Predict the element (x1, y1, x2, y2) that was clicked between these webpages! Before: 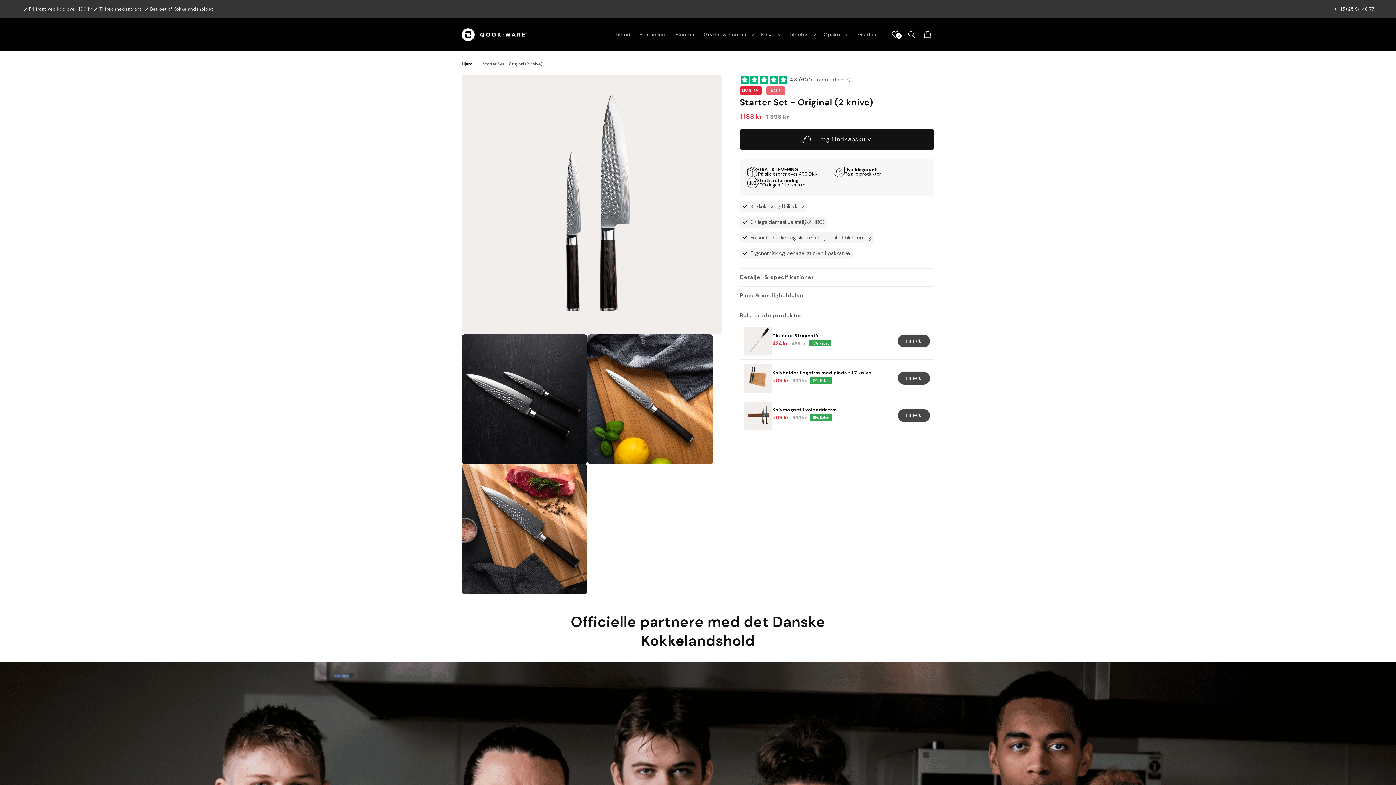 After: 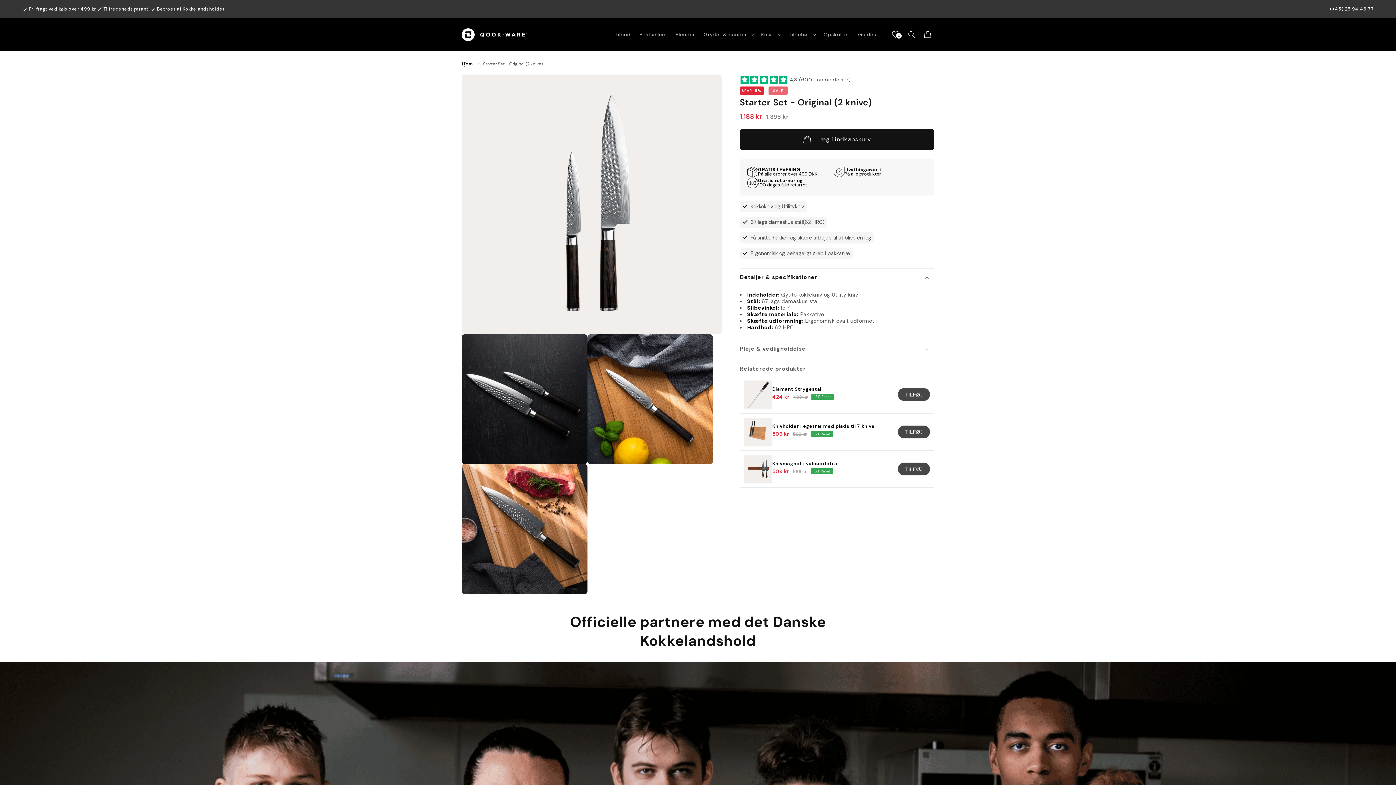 Action: label: Detaljer & specifikationer bbox: (740, 268, 934, 286)